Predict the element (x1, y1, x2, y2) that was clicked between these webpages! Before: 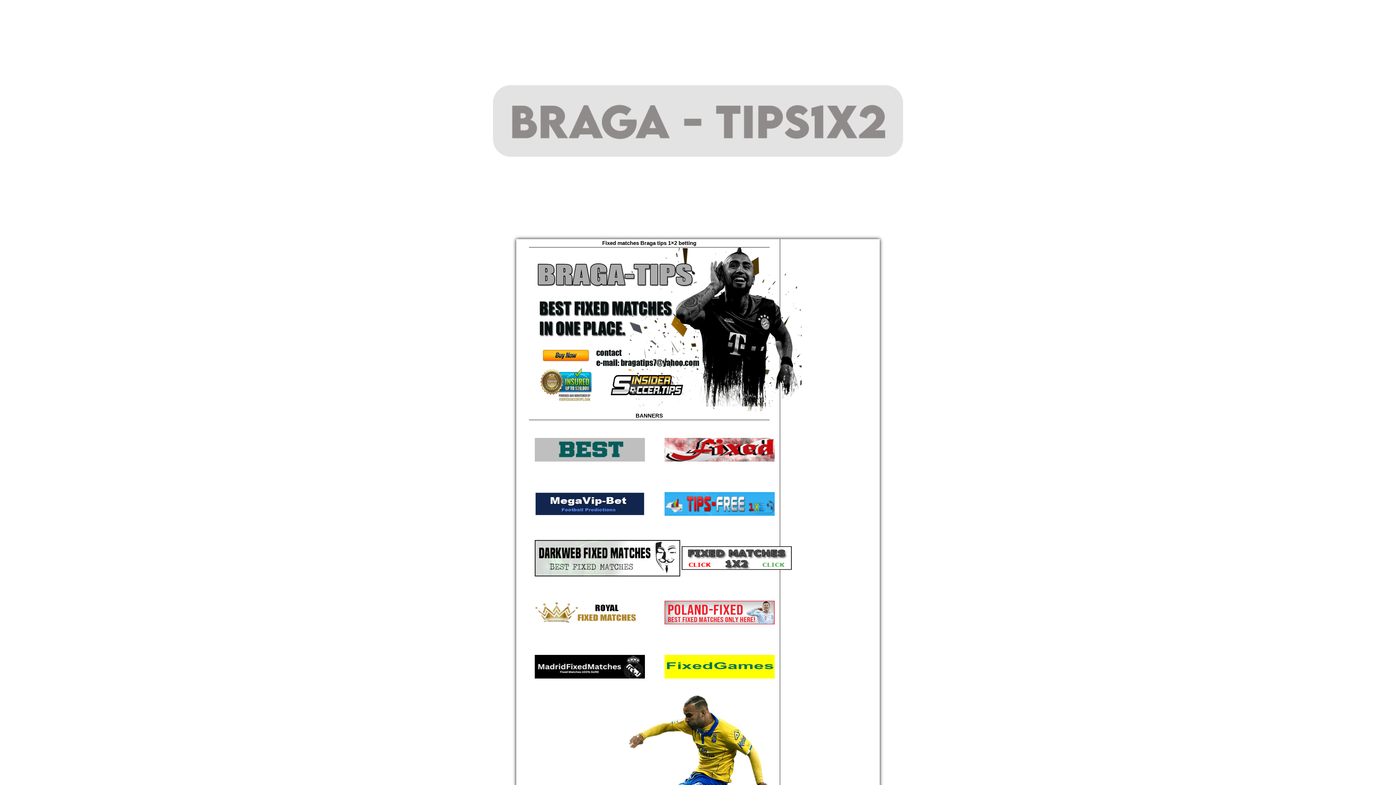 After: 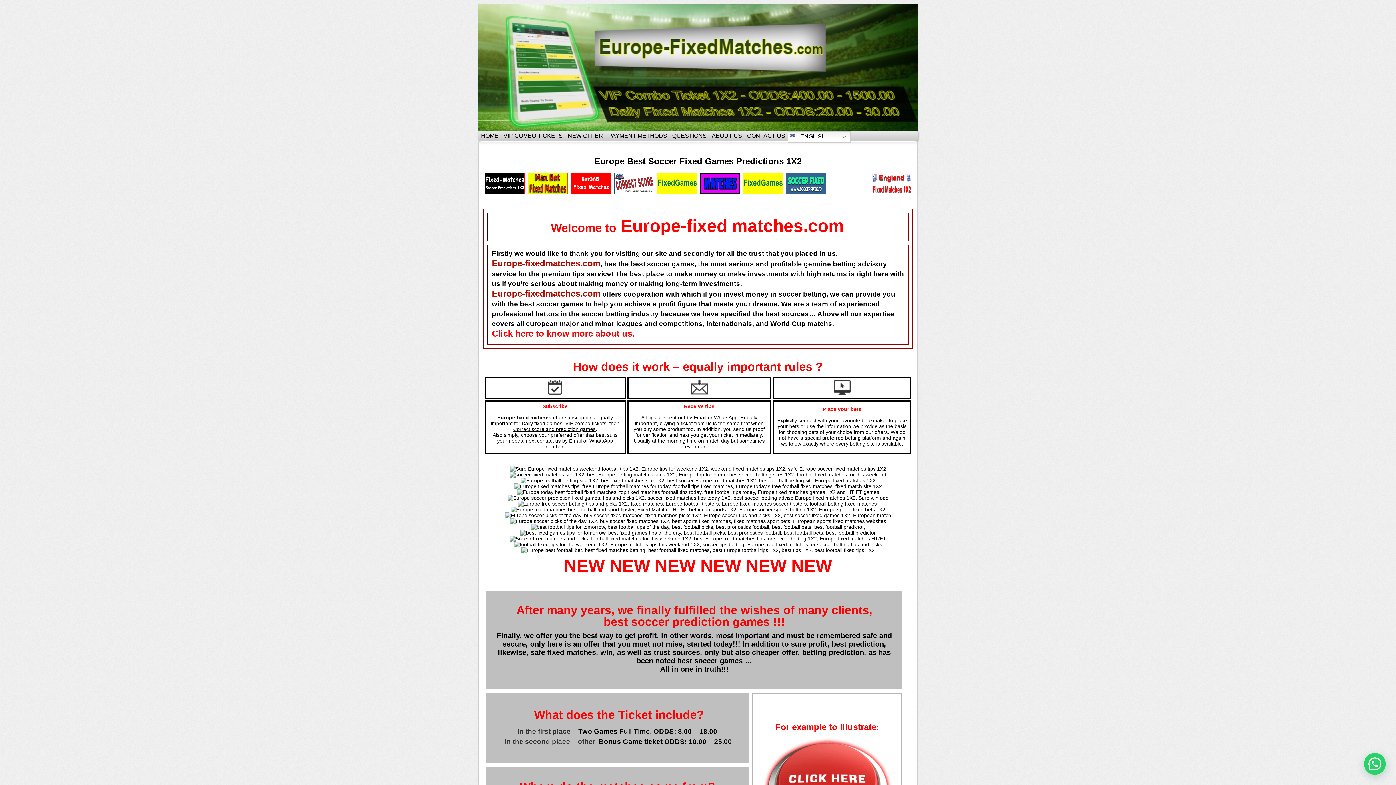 Action: bbox: (664, 675, 774, 679)